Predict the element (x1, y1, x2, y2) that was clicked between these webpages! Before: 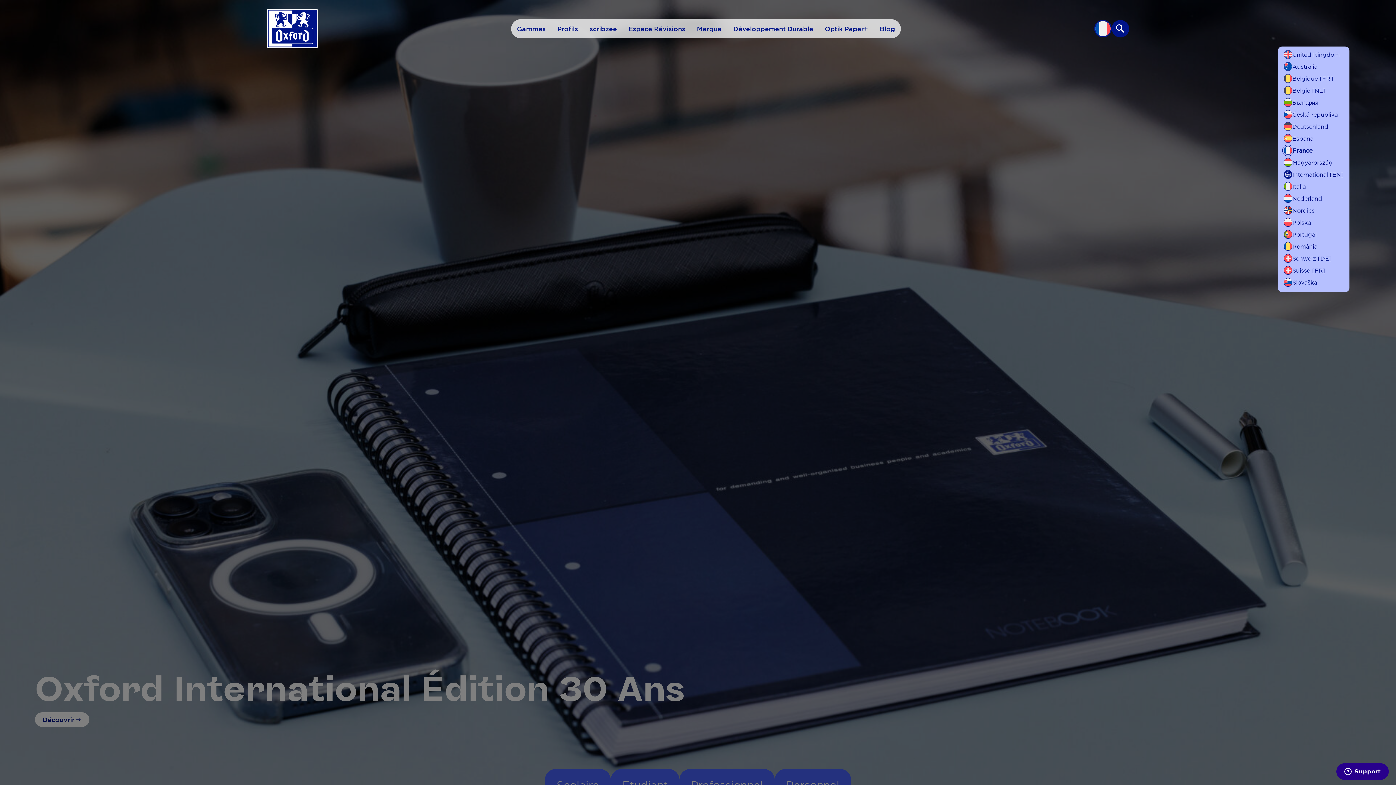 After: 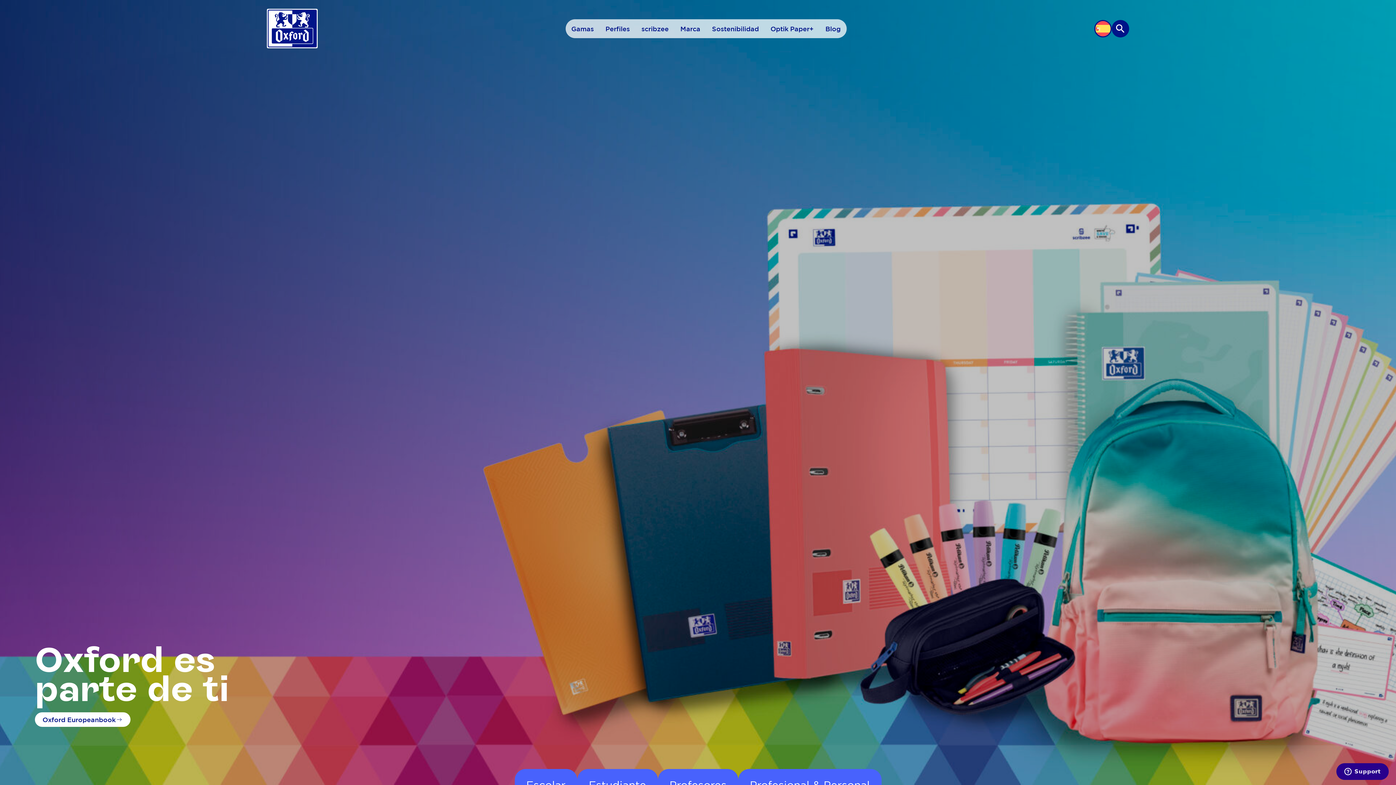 Action: bbox: (1284, 134, 1313, 142) label: España